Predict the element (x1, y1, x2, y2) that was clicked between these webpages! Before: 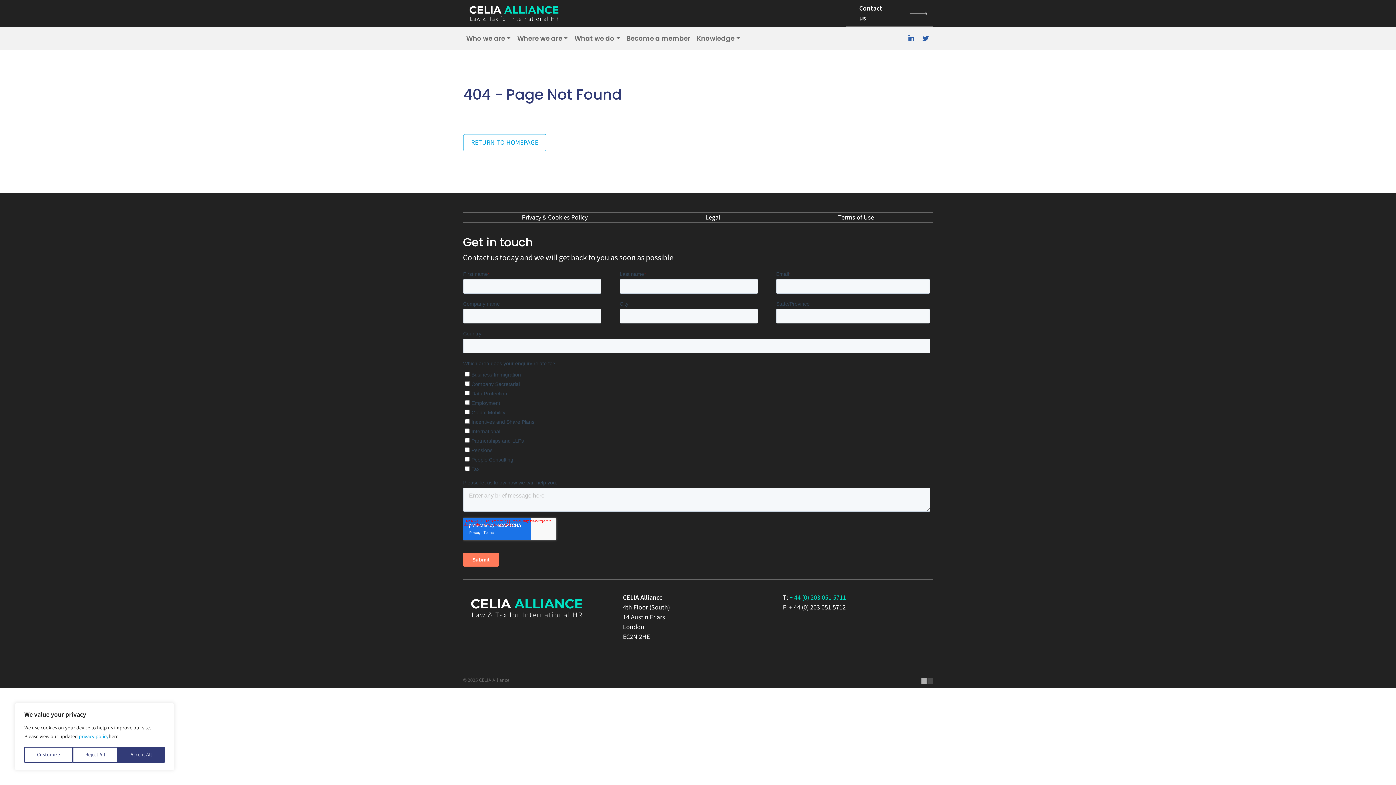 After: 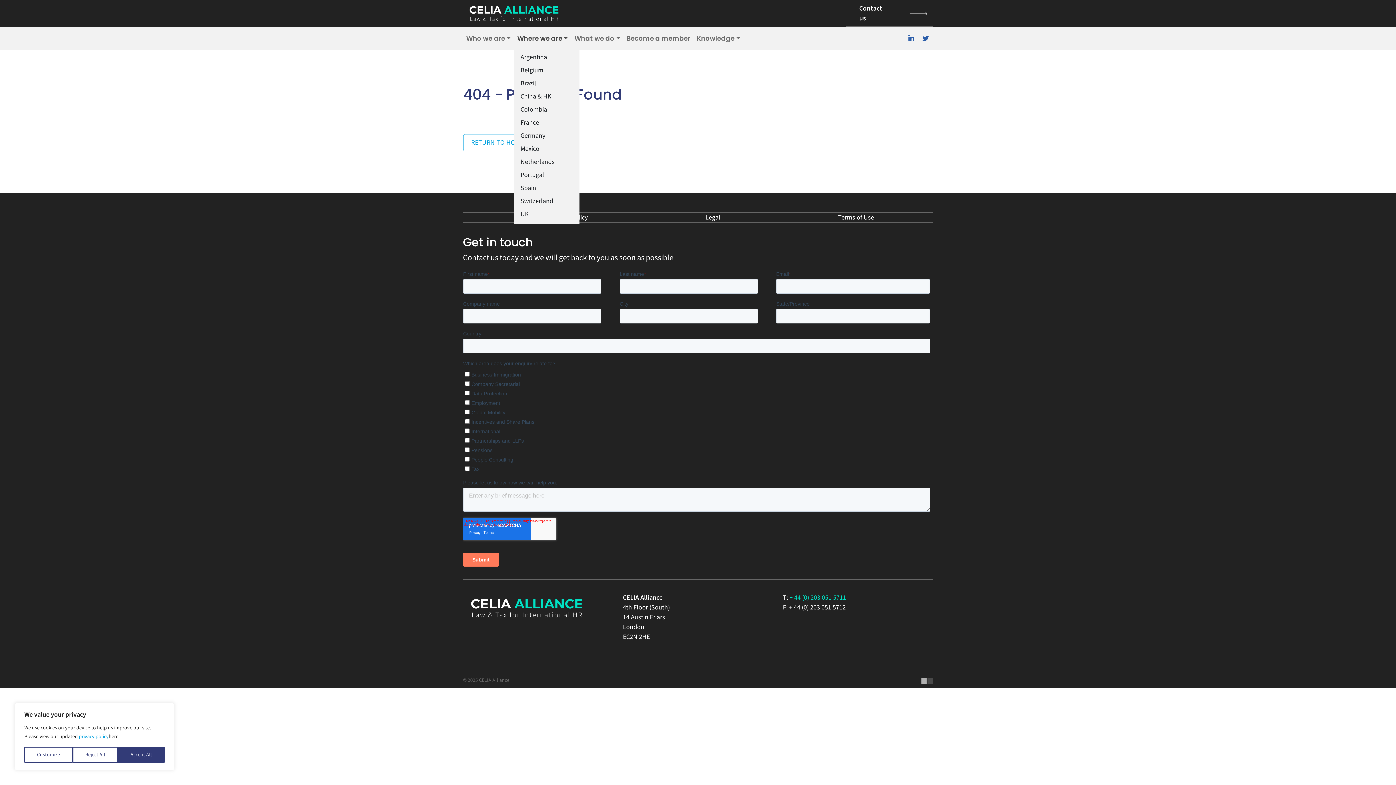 Action: label: Where we are bbox: (514, 30, 571, 46)